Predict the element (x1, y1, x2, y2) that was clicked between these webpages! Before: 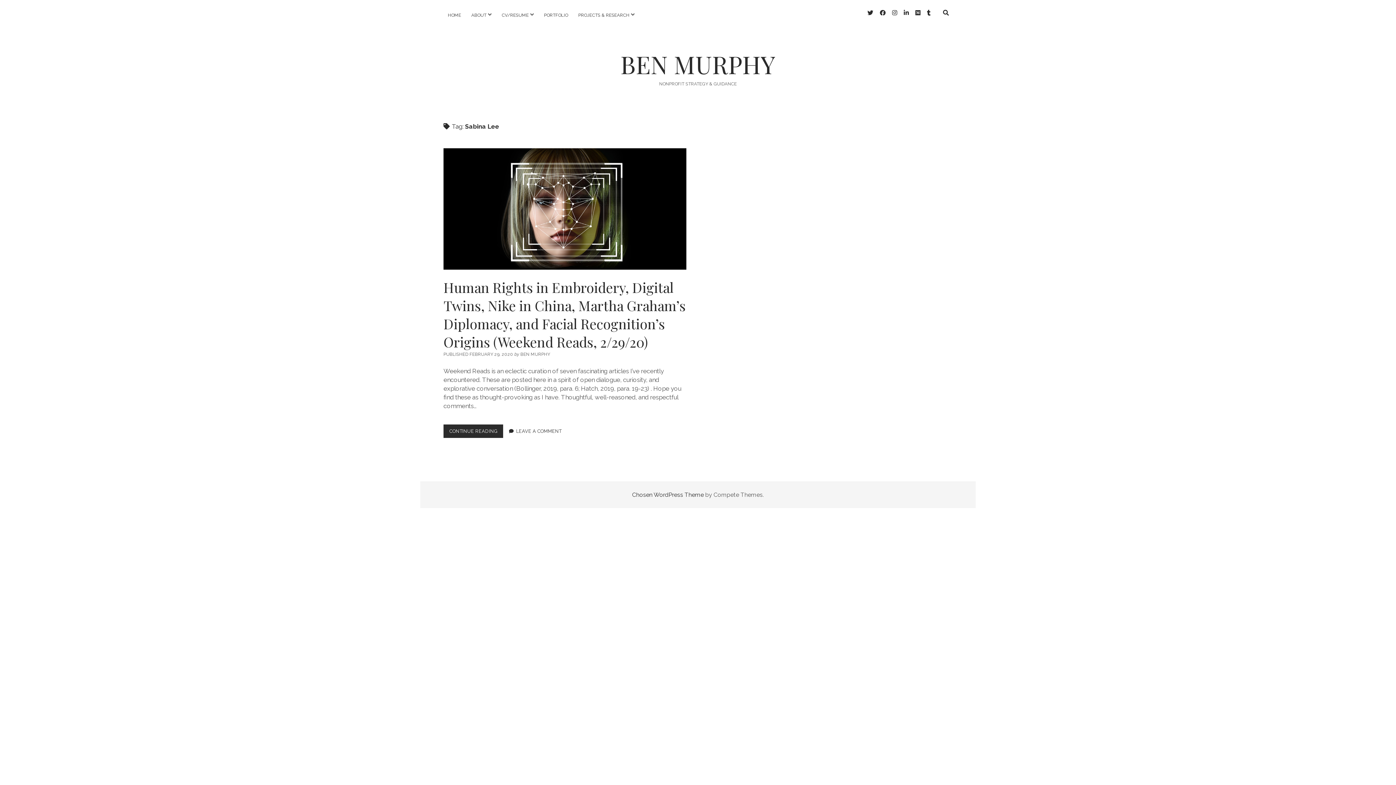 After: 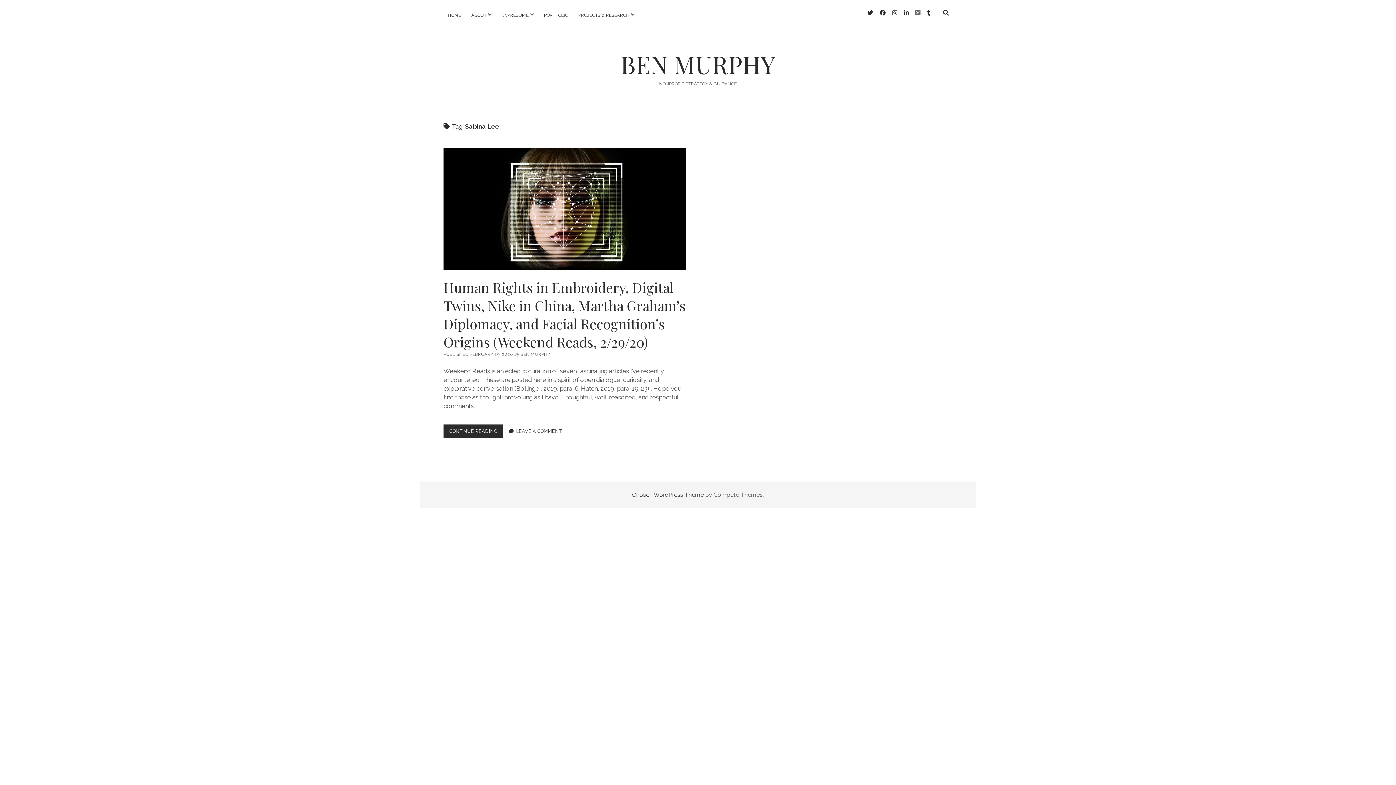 Action: label: medium bbox: (915, 9, 920, 16)